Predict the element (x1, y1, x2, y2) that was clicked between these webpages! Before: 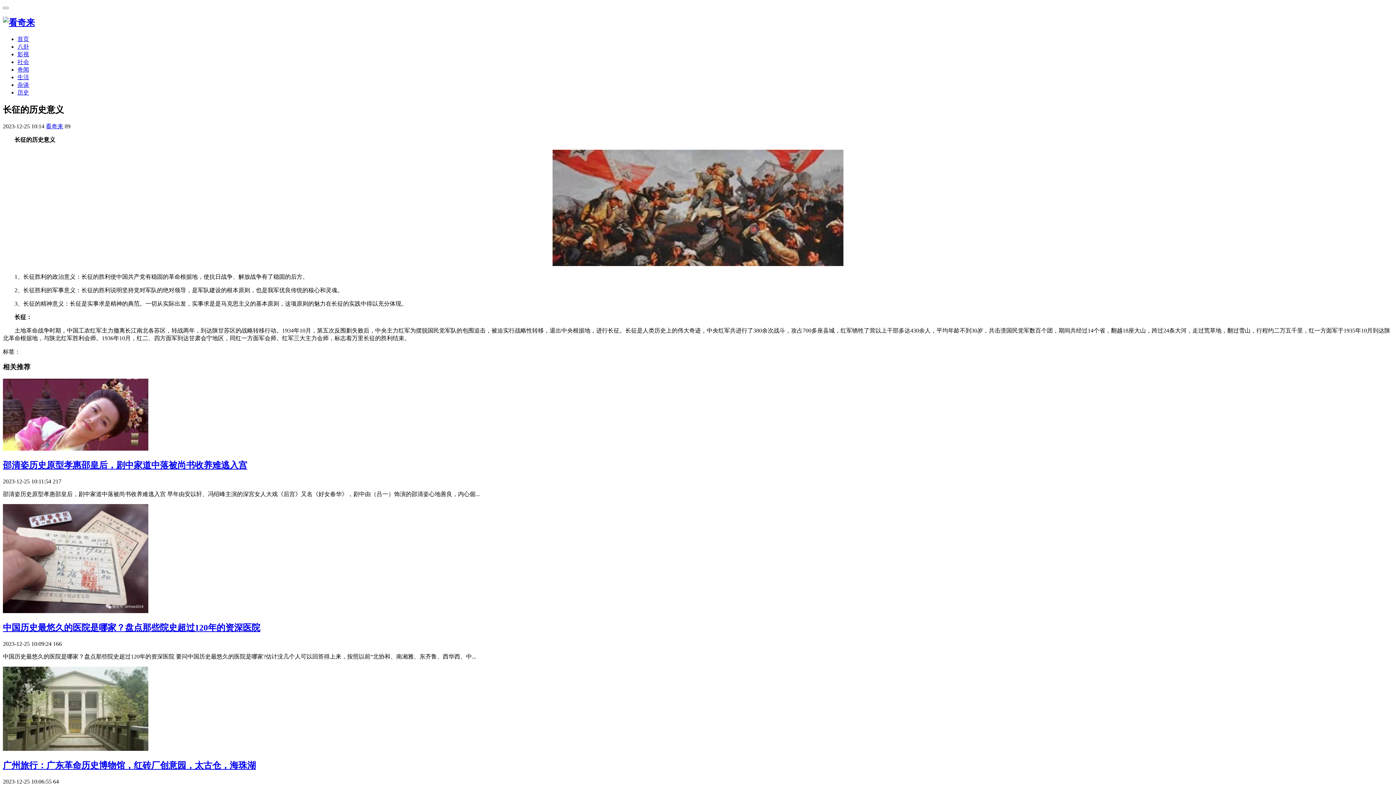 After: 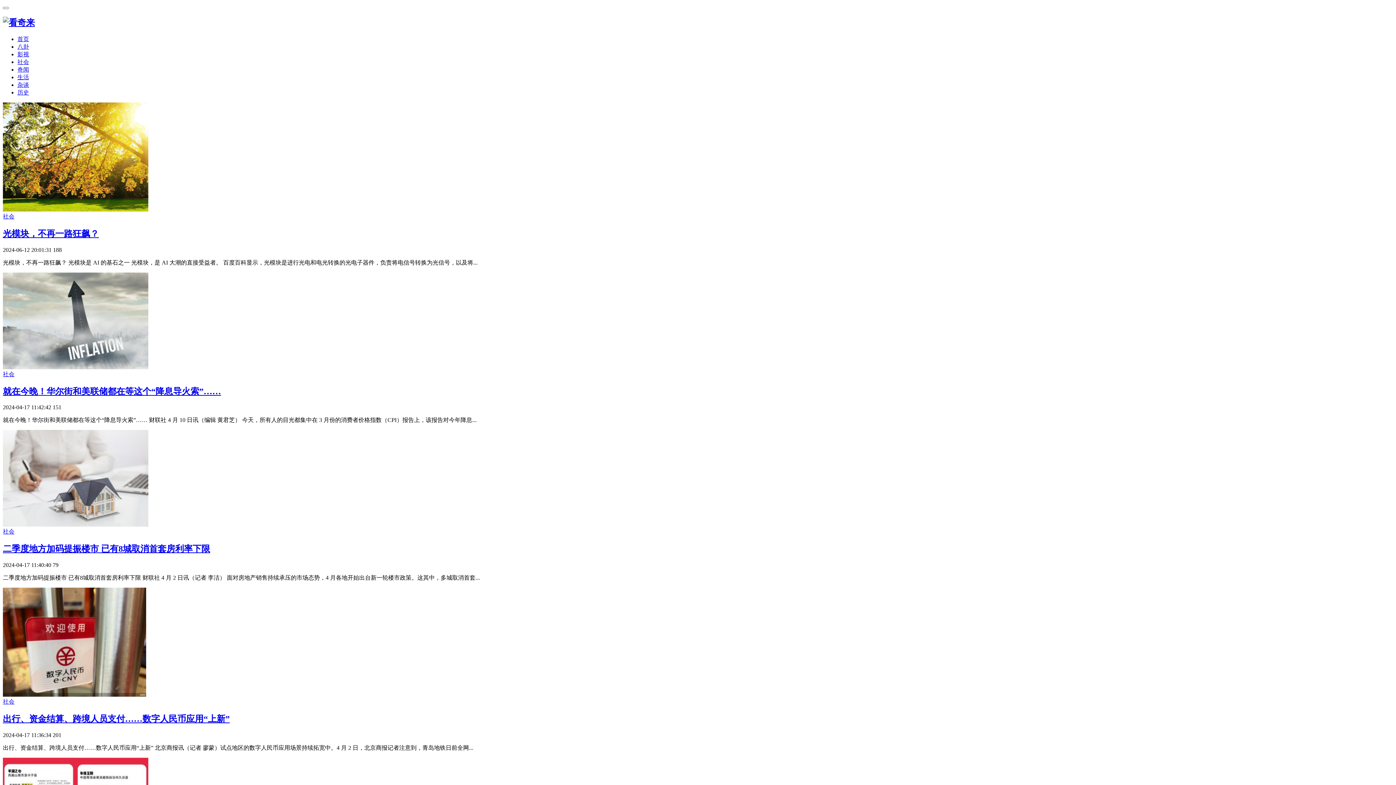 Action: bbox: (17, 58, 29, 65) label: 社会